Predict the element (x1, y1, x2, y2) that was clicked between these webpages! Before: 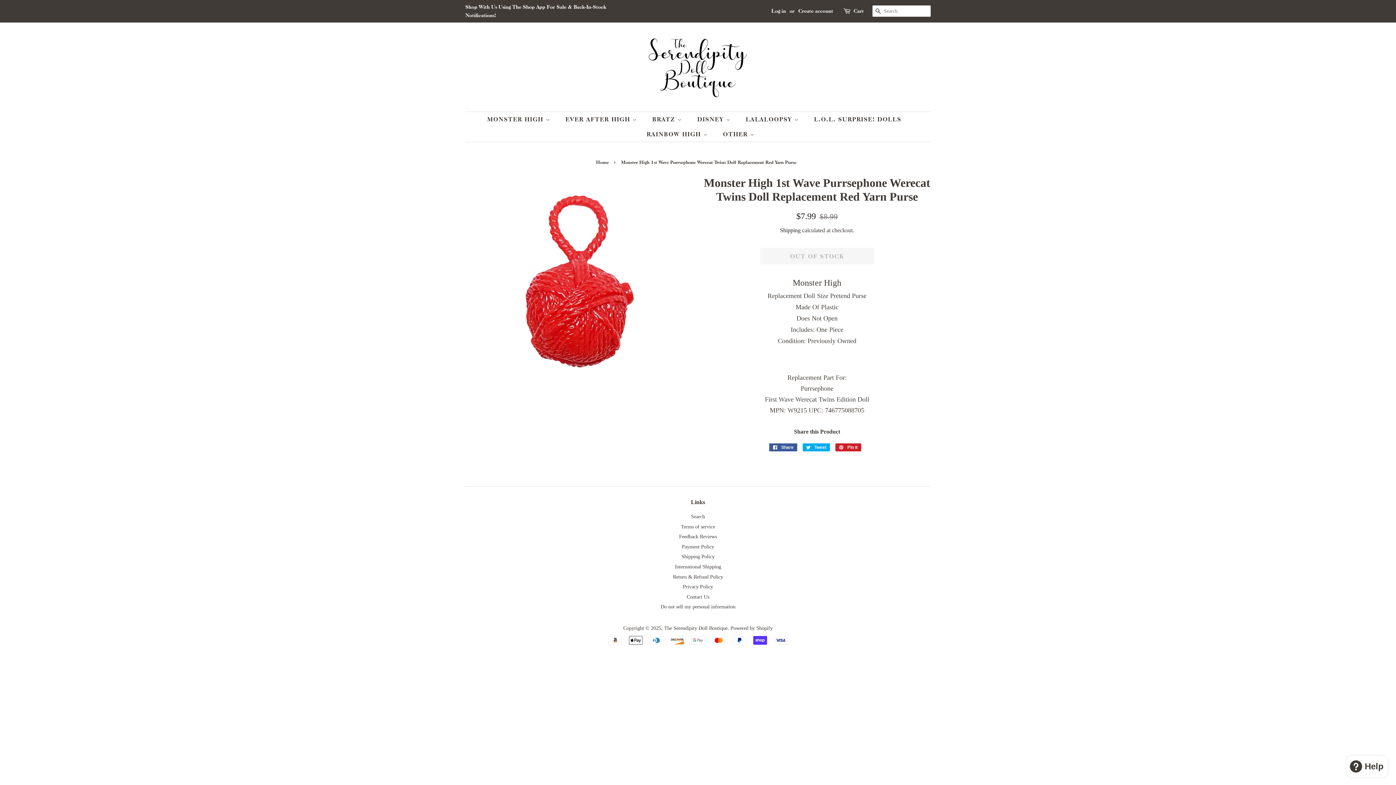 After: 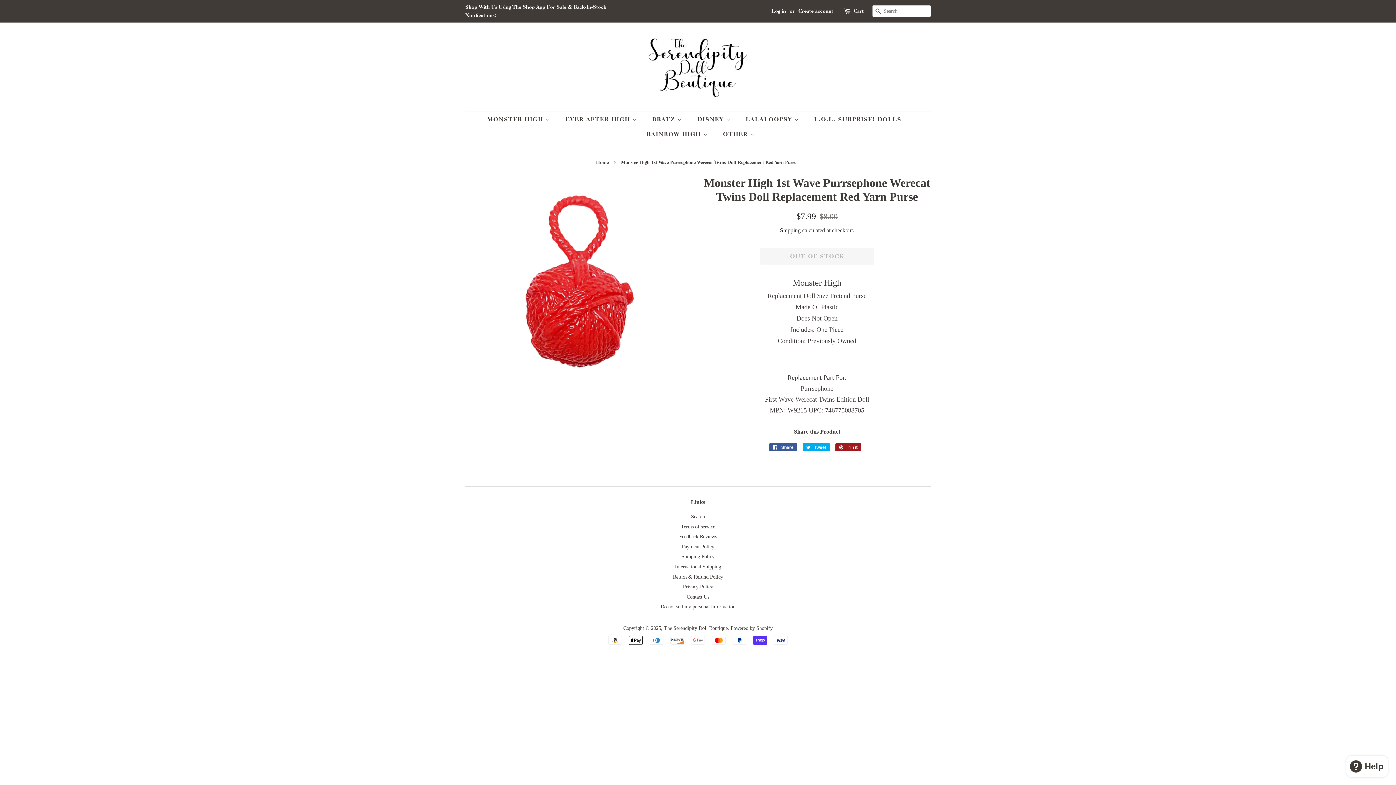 Action: label:  Pin it
Pin on Pinterest bbox: (835, 443, 861, 451)